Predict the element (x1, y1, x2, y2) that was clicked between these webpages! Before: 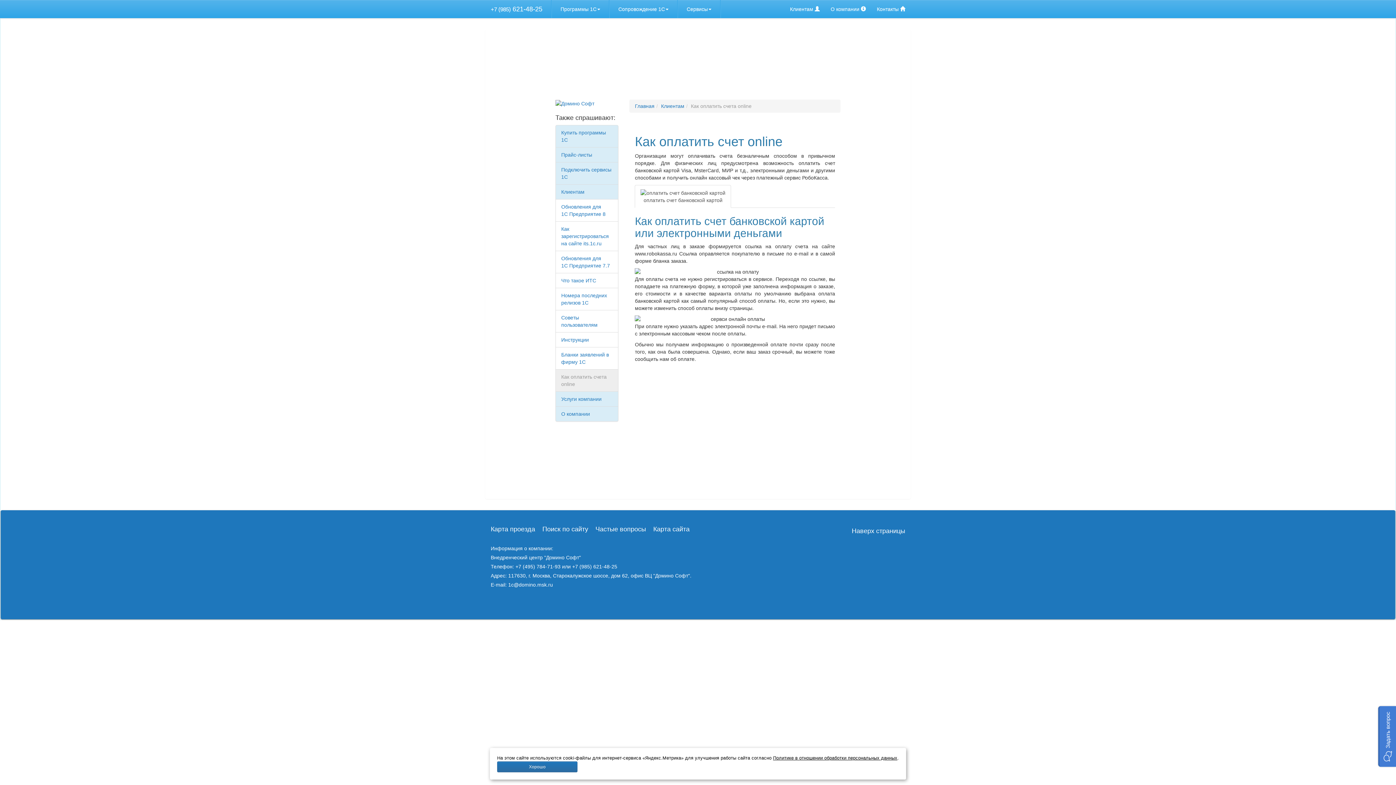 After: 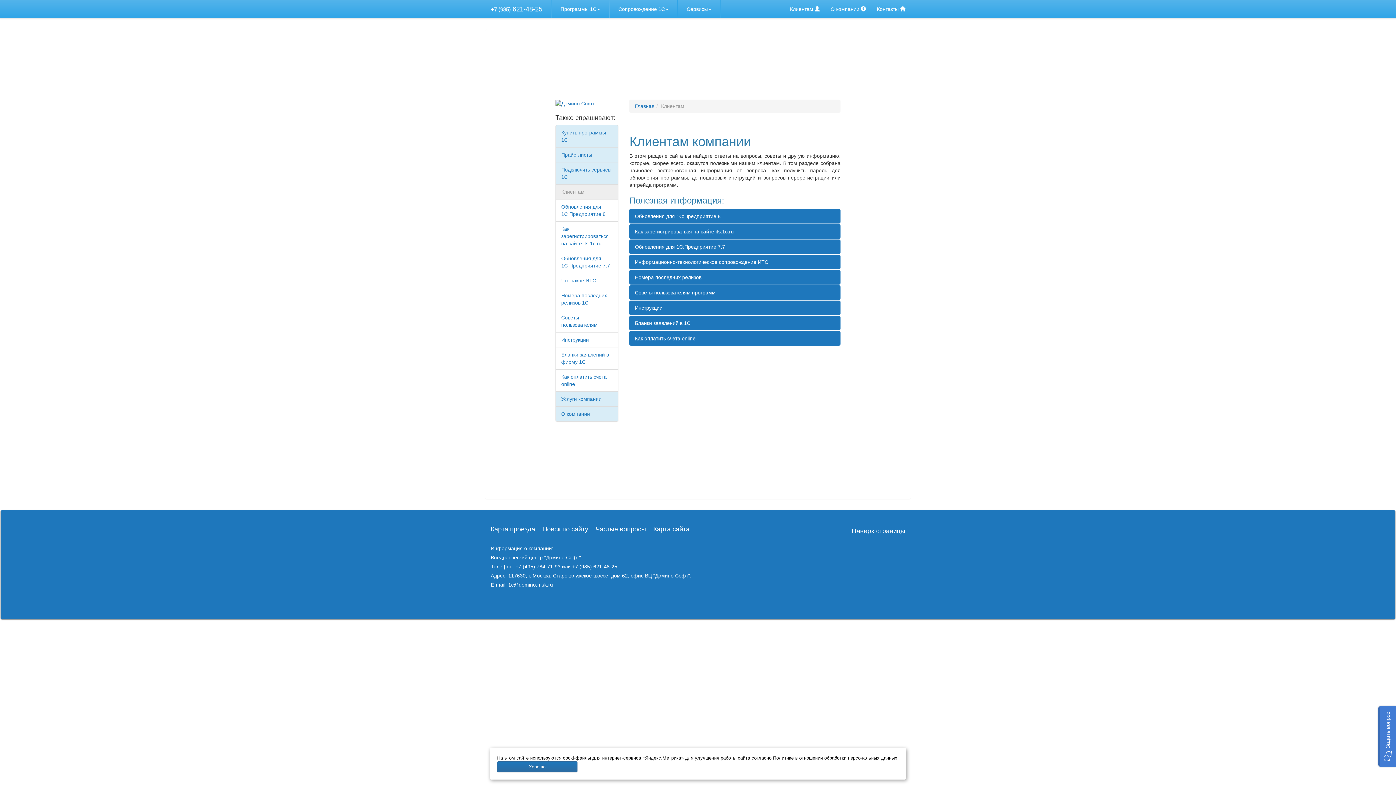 Action: bbox: (784, 0, 825, 18) label: Клиентам ‌